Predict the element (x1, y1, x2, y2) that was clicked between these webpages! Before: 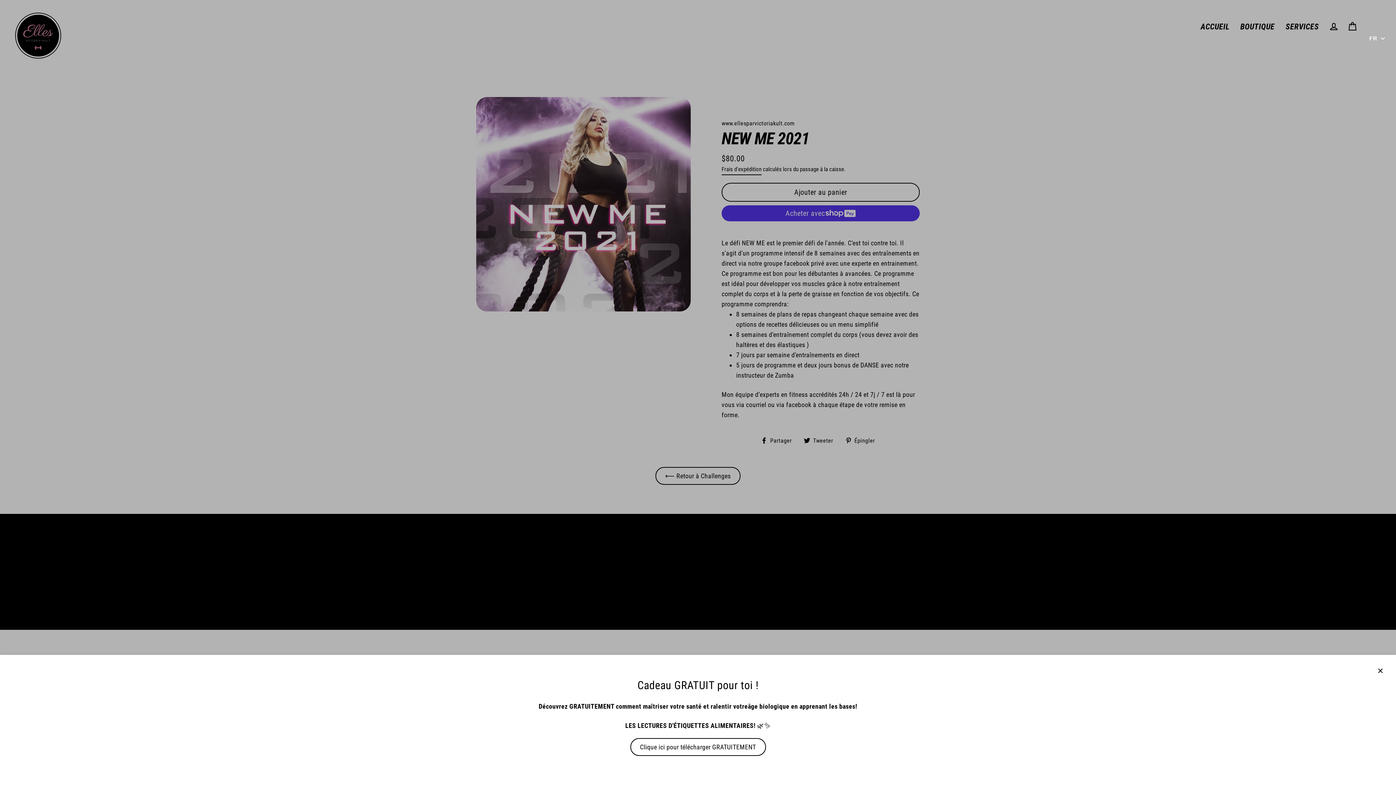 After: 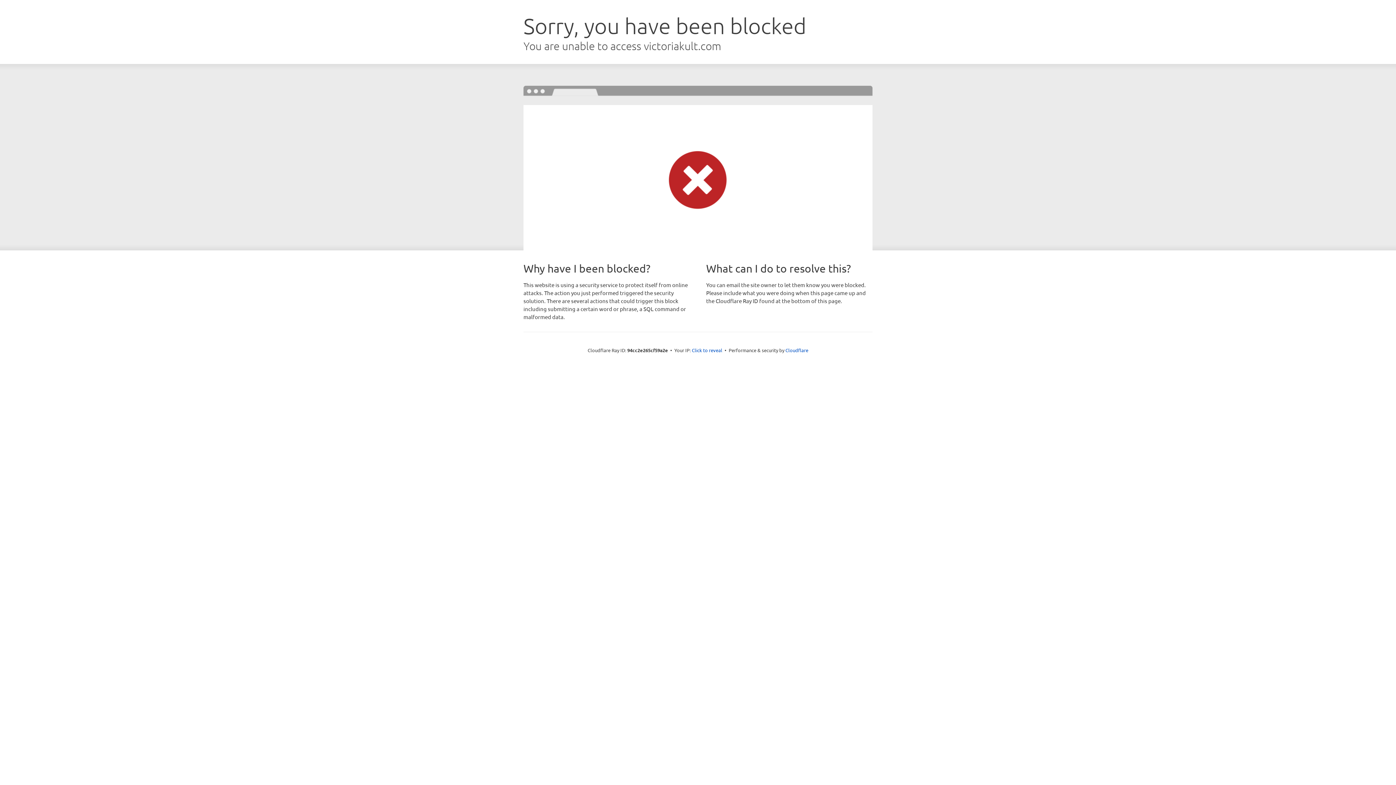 Action: bbox: (630, 738, 766, 756) label: Clique ici pour télécharger GRATUITEMENT